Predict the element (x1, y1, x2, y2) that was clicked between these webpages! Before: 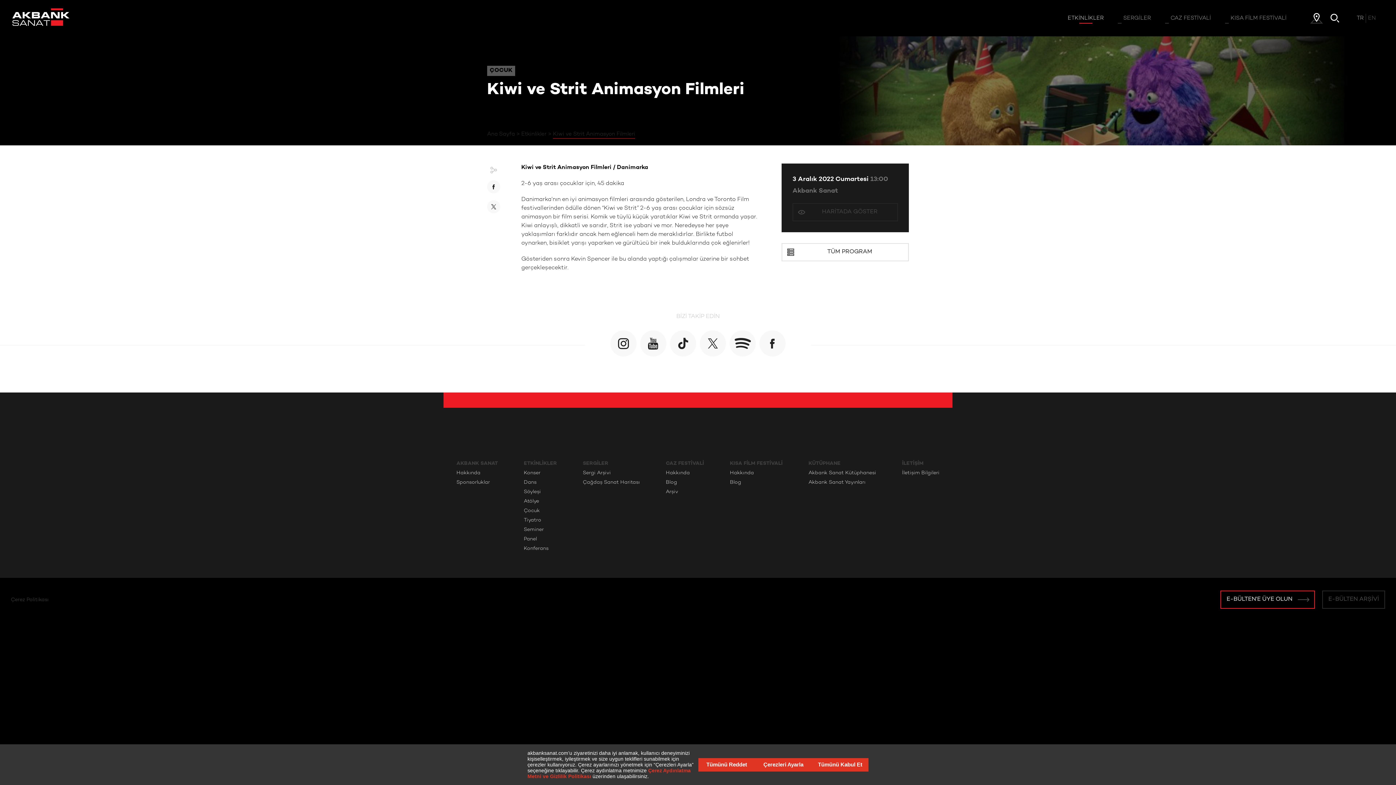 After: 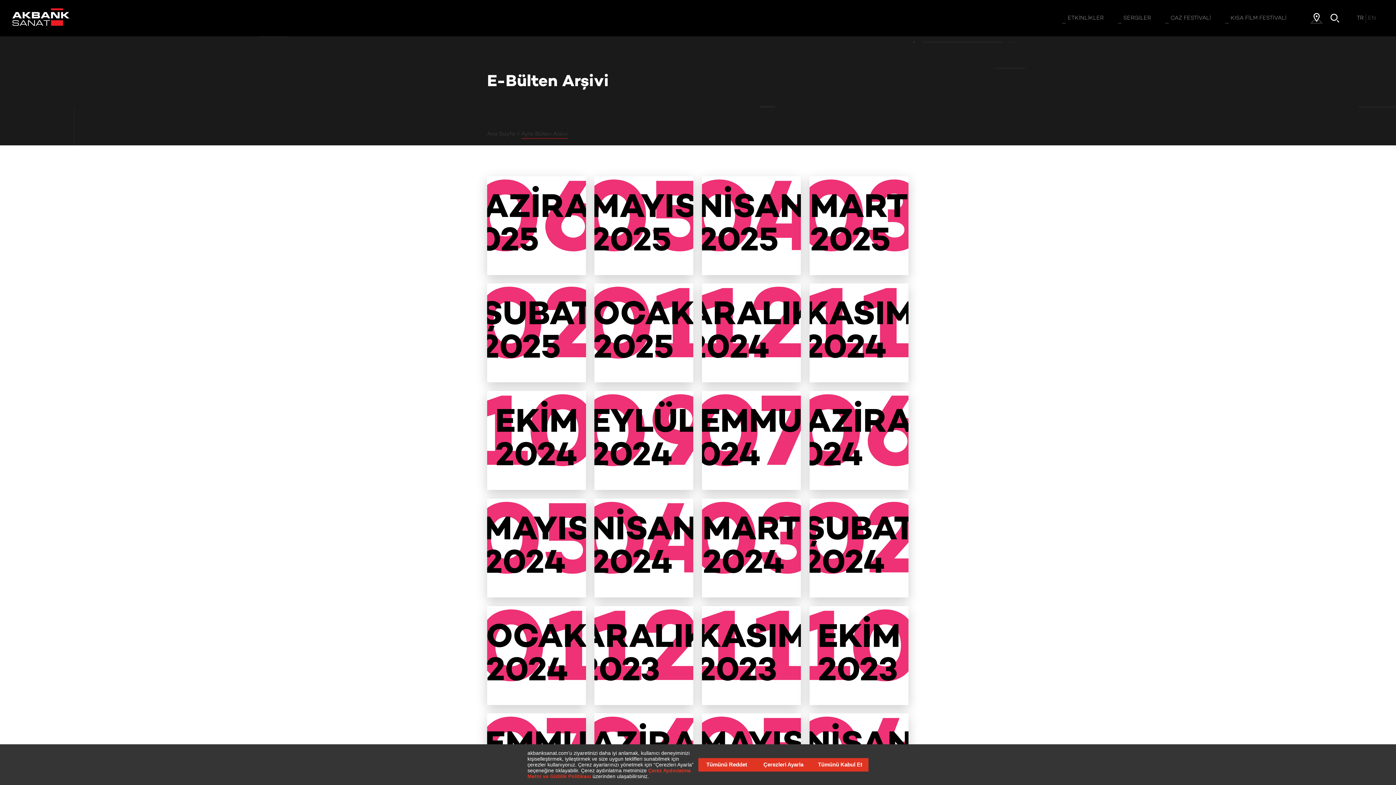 Action: label: E-BÜLTEN ARŞİVİ bbox: (1322, 590, 1385, 609)